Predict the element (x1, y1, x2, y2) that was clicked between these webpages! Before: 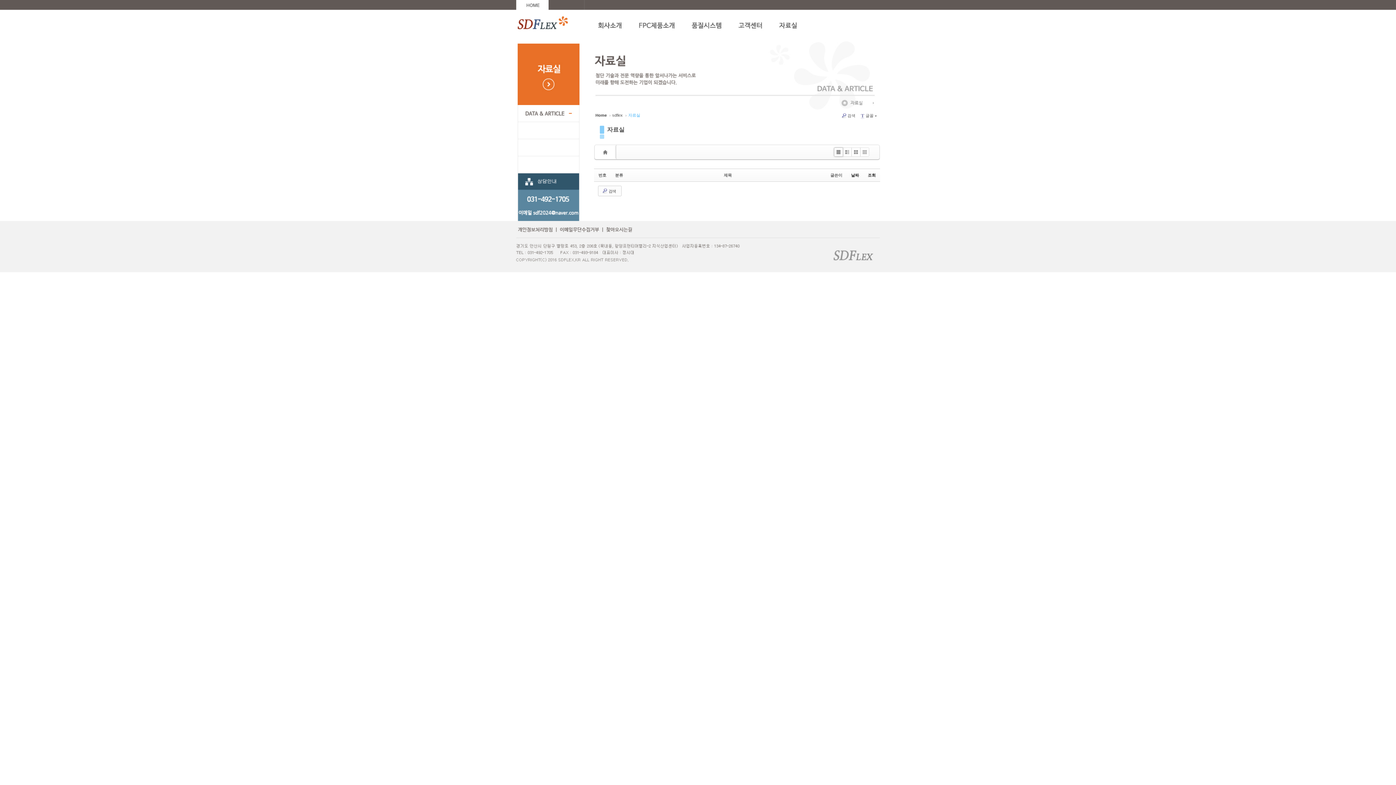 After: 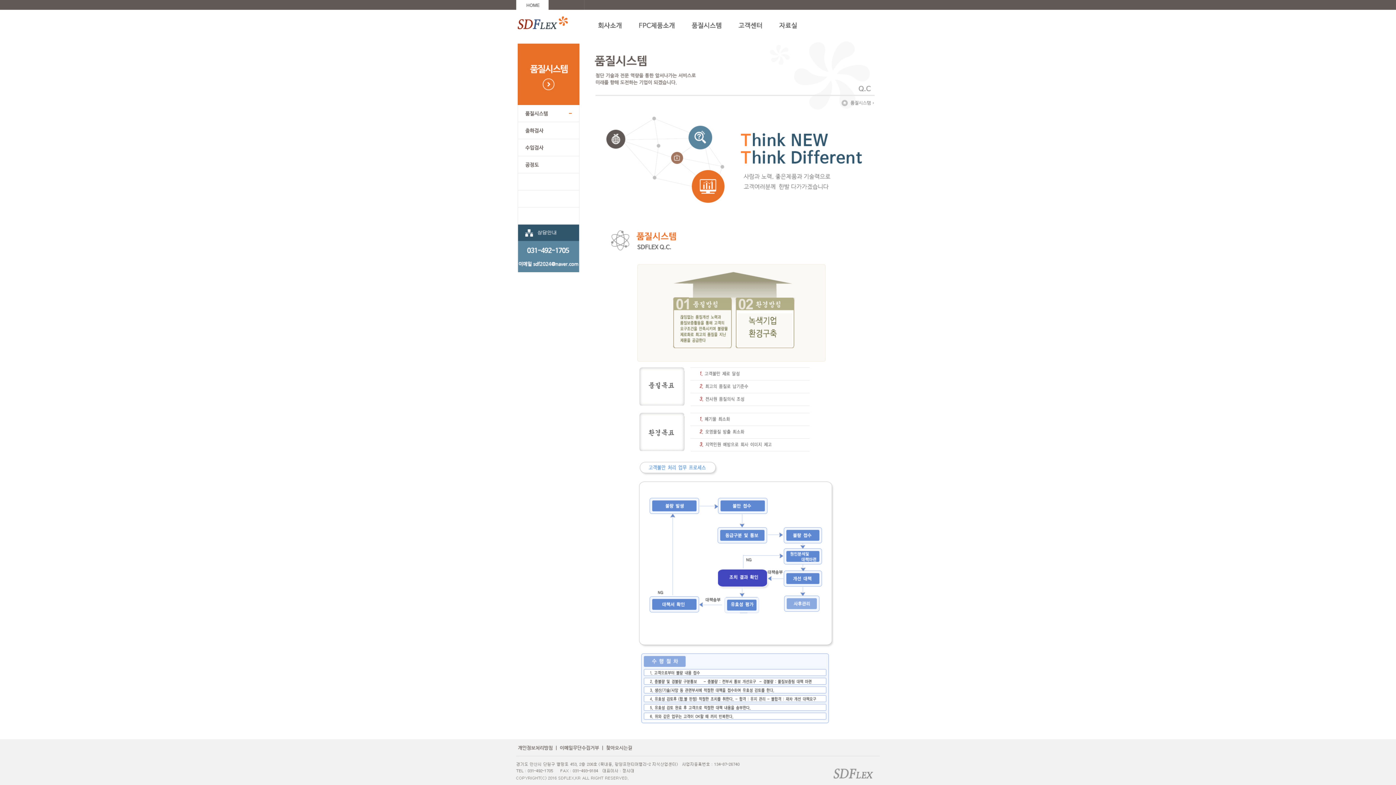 Action: bbox: (685, 21, 732, 26)